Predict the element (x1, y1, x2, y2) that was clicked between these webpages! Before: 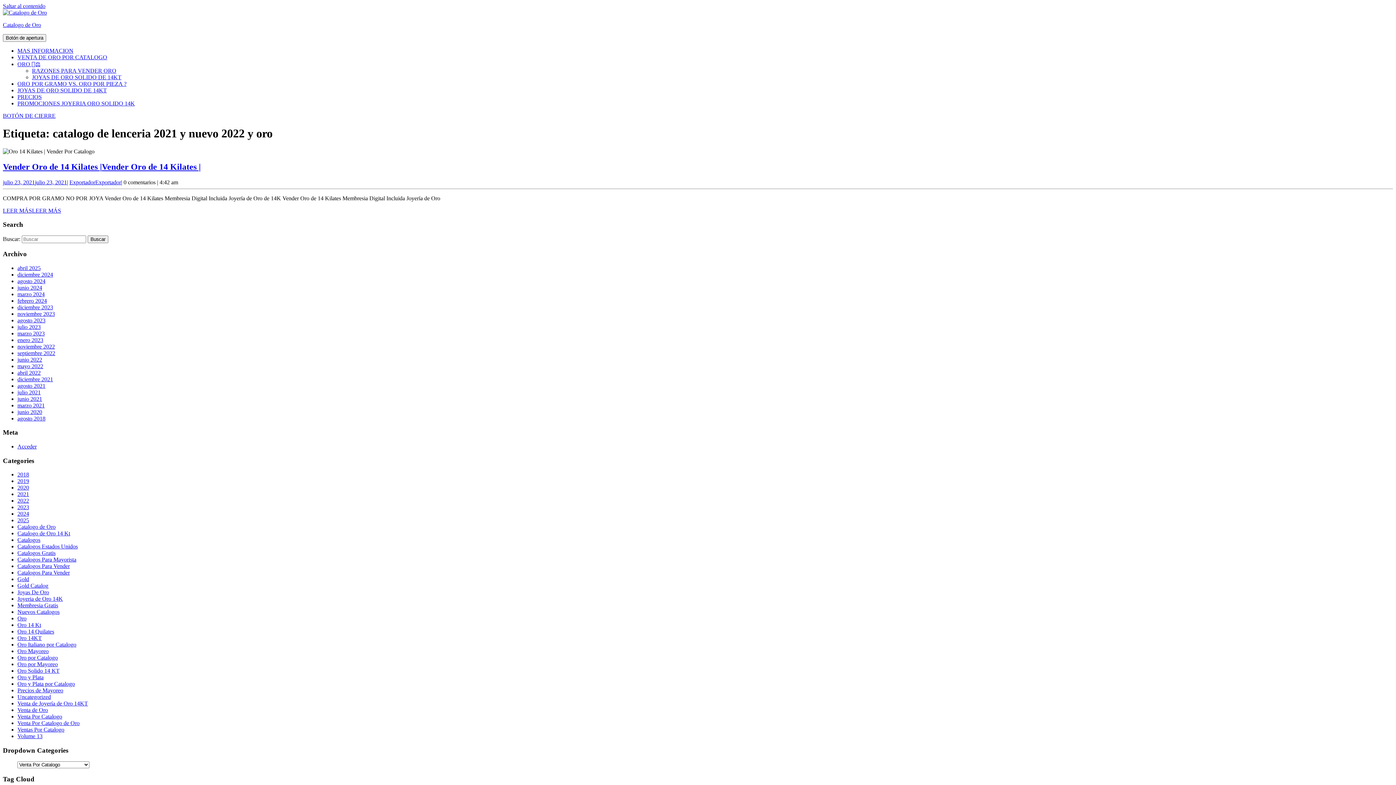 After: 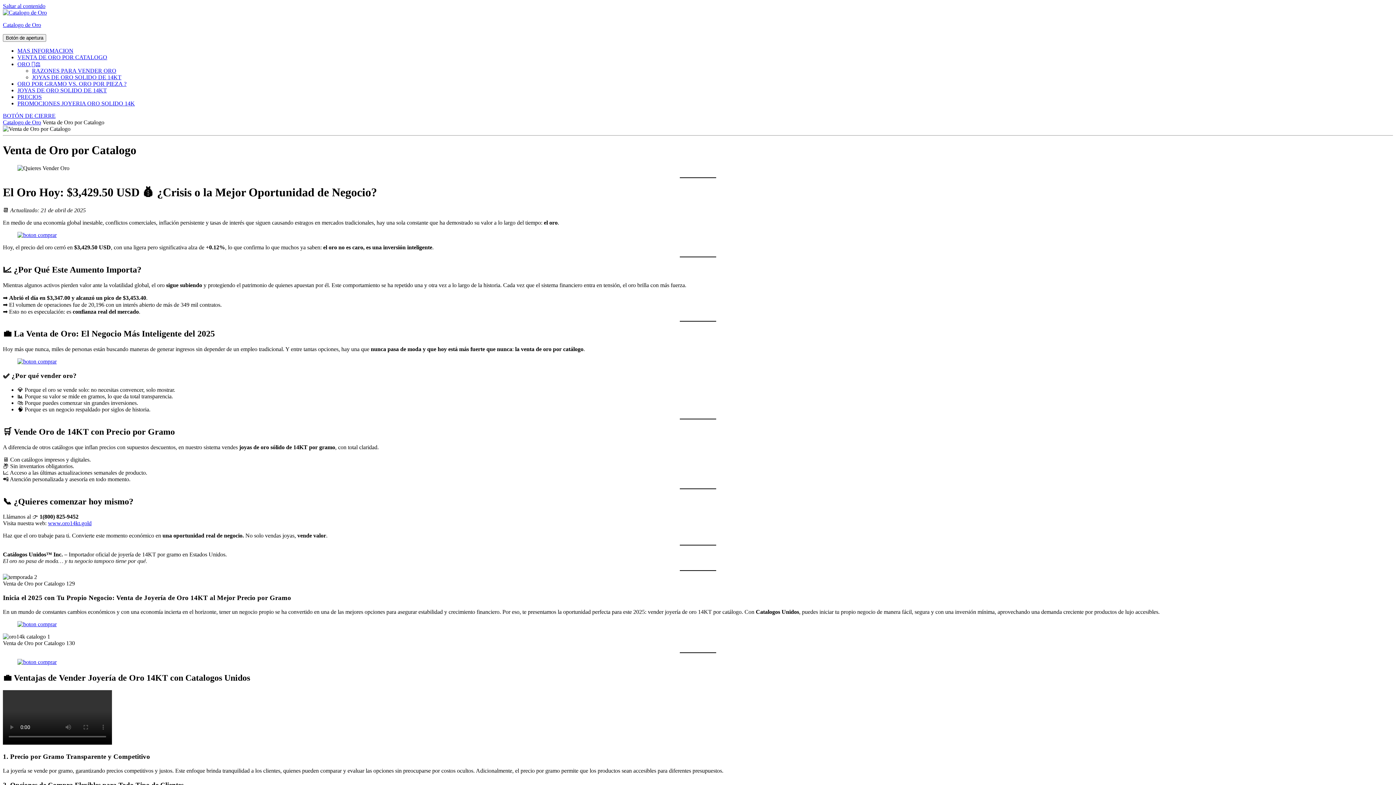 Action: bbox: (17, 395, 42, 402) label: junio 2021